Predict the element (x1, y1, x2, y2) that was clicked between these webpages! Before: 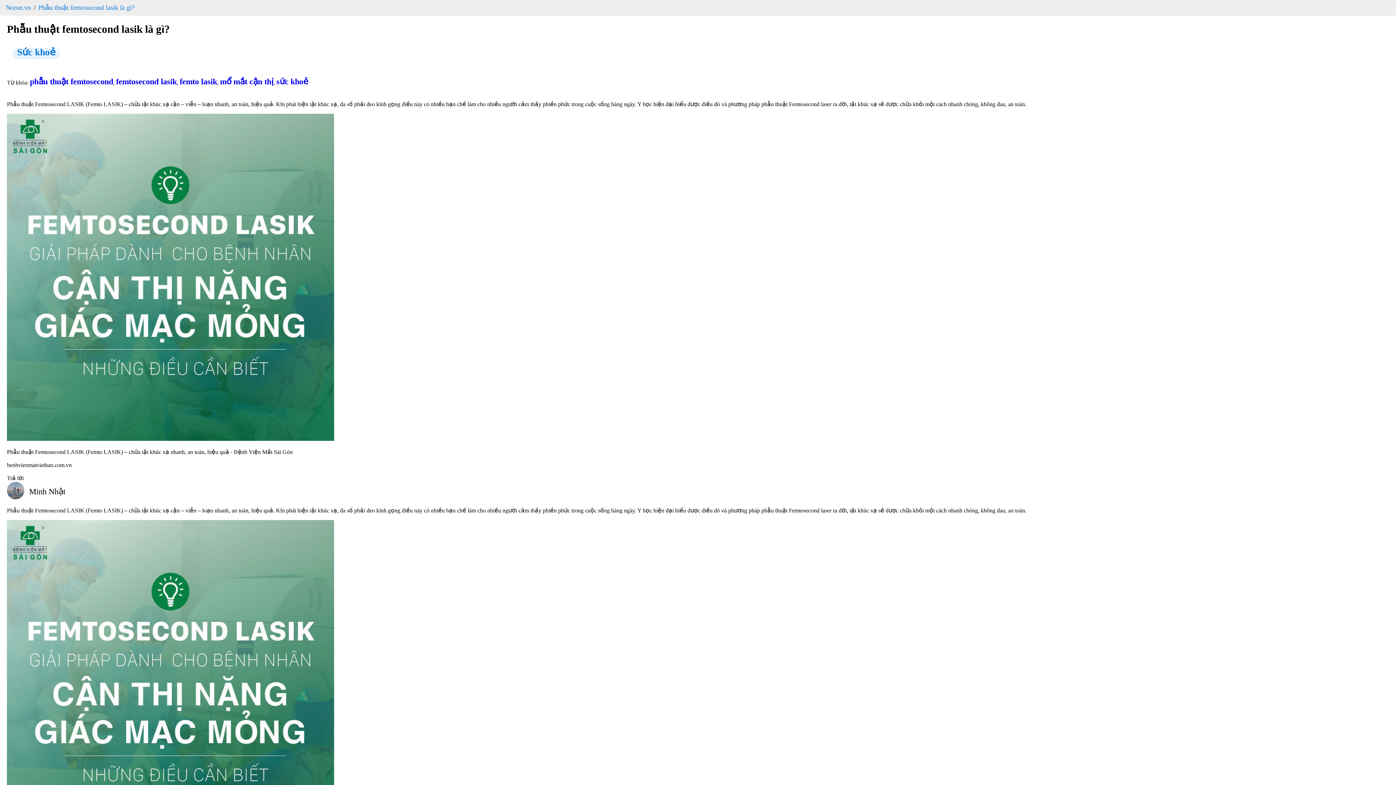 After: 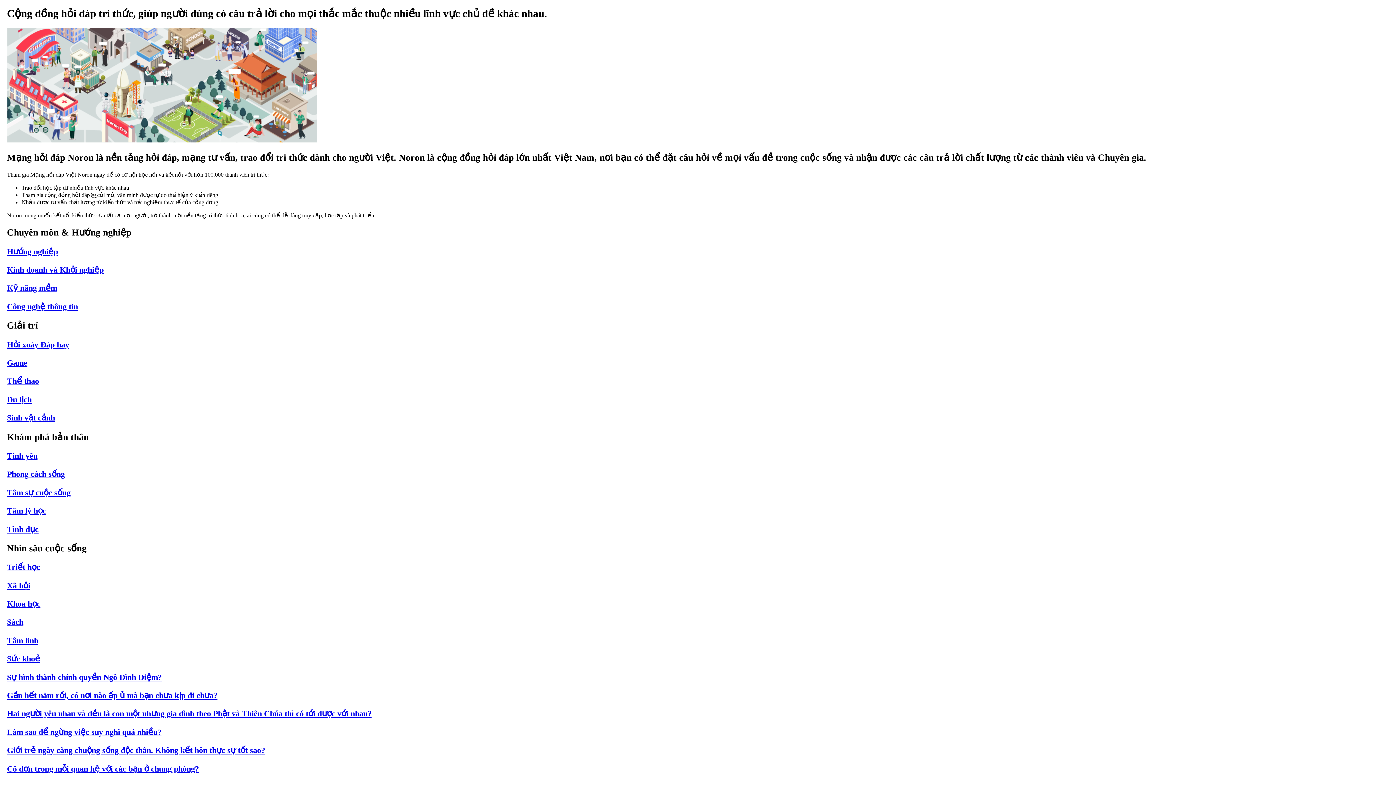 Action: label: Noron.vn bbox: (5, 4, 30, 11)